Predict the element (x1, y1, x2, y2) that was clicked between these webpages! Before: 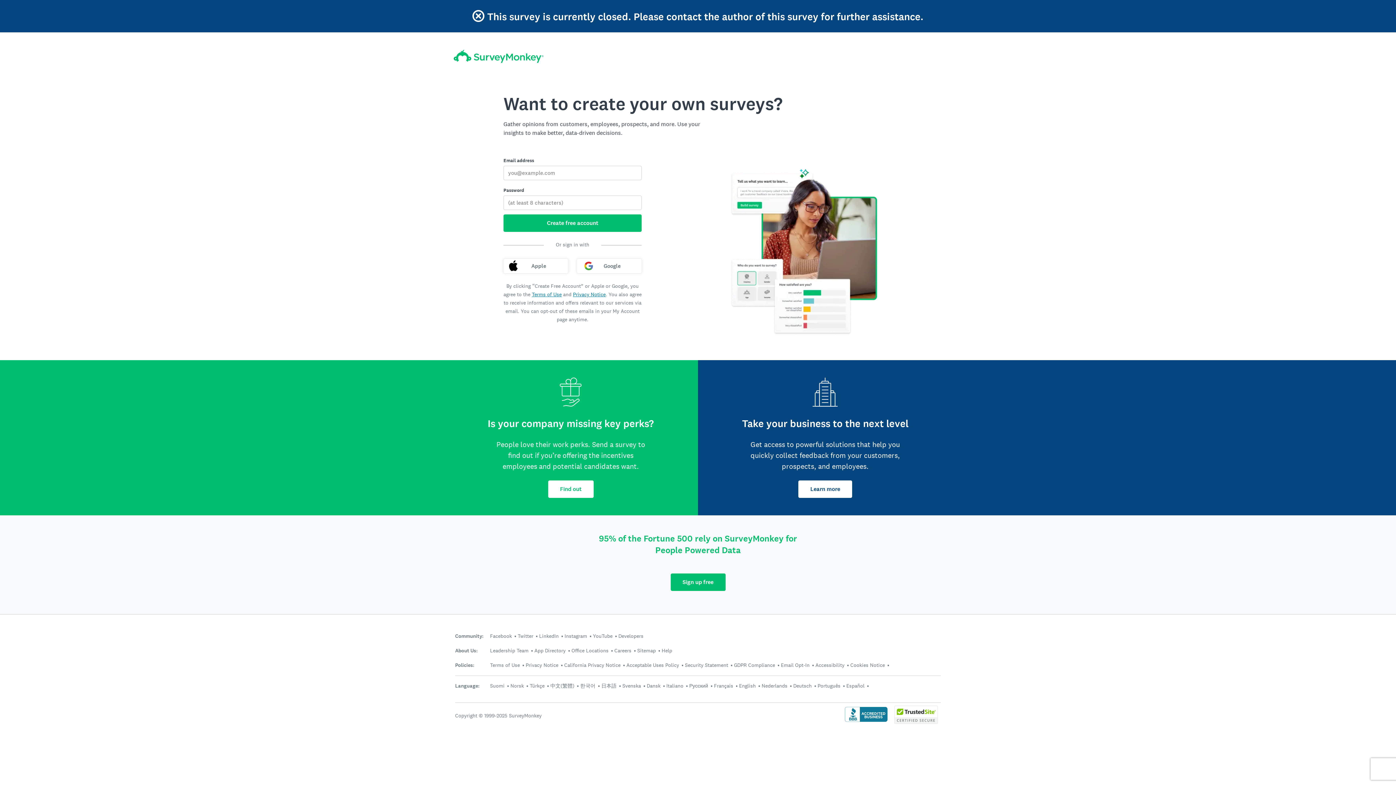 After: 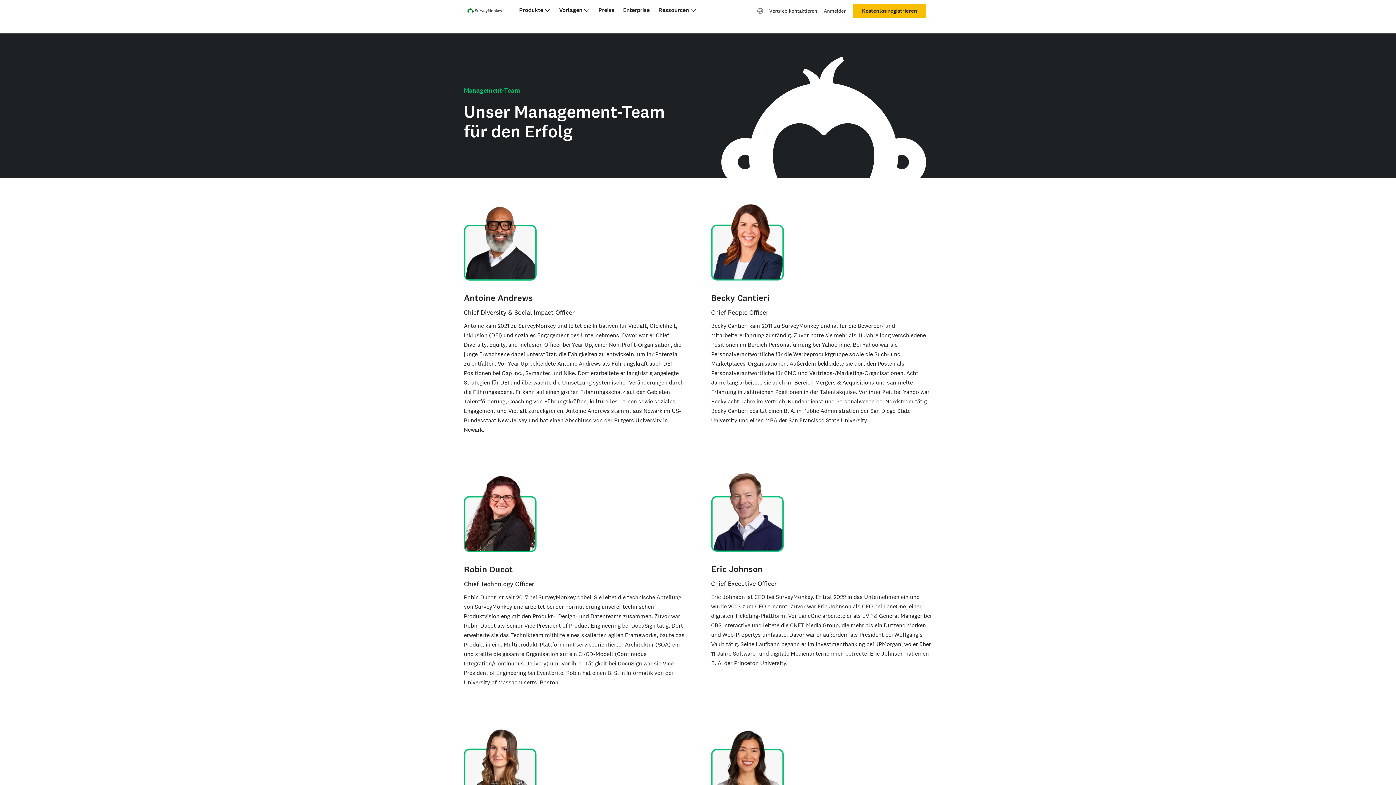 Action: label: Leadership Team bbox: (490, 647, 528, 654)